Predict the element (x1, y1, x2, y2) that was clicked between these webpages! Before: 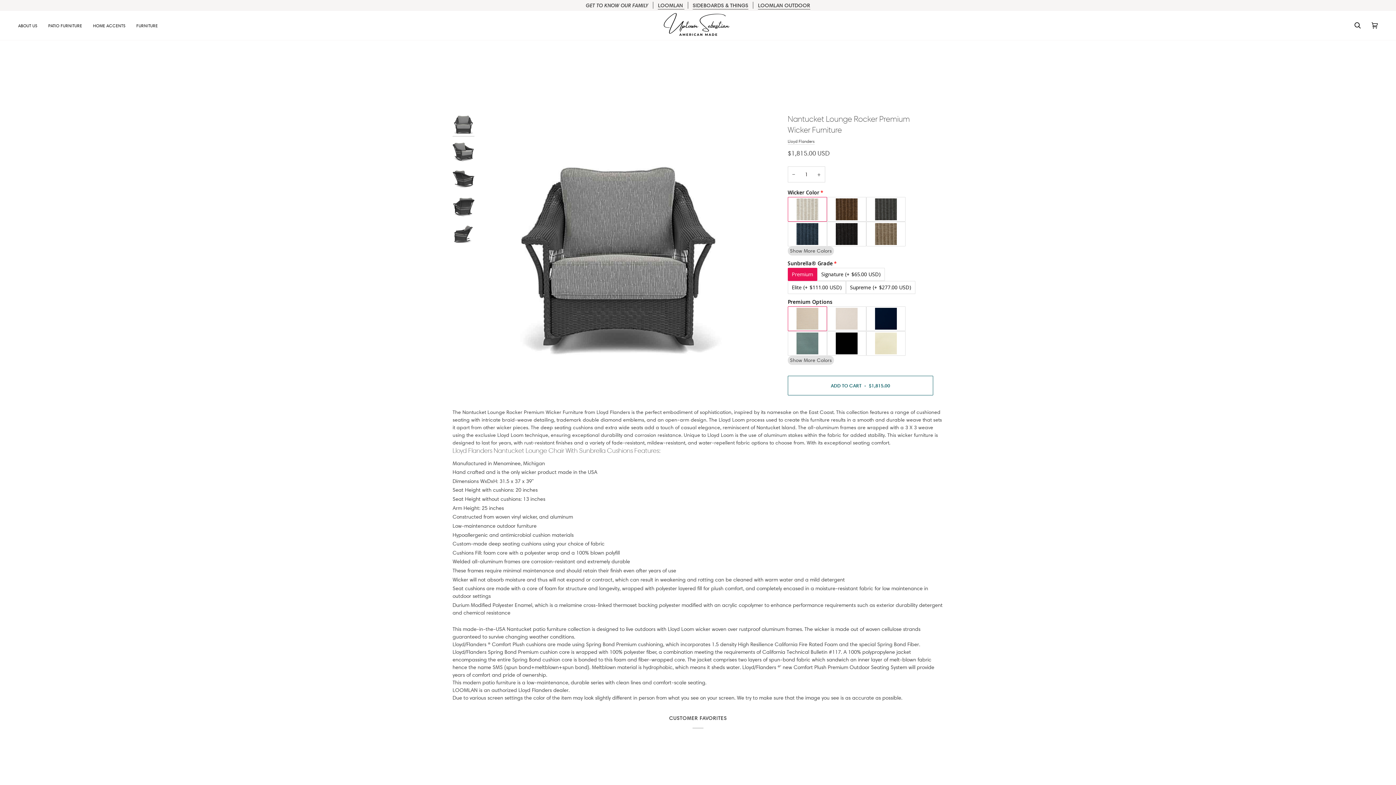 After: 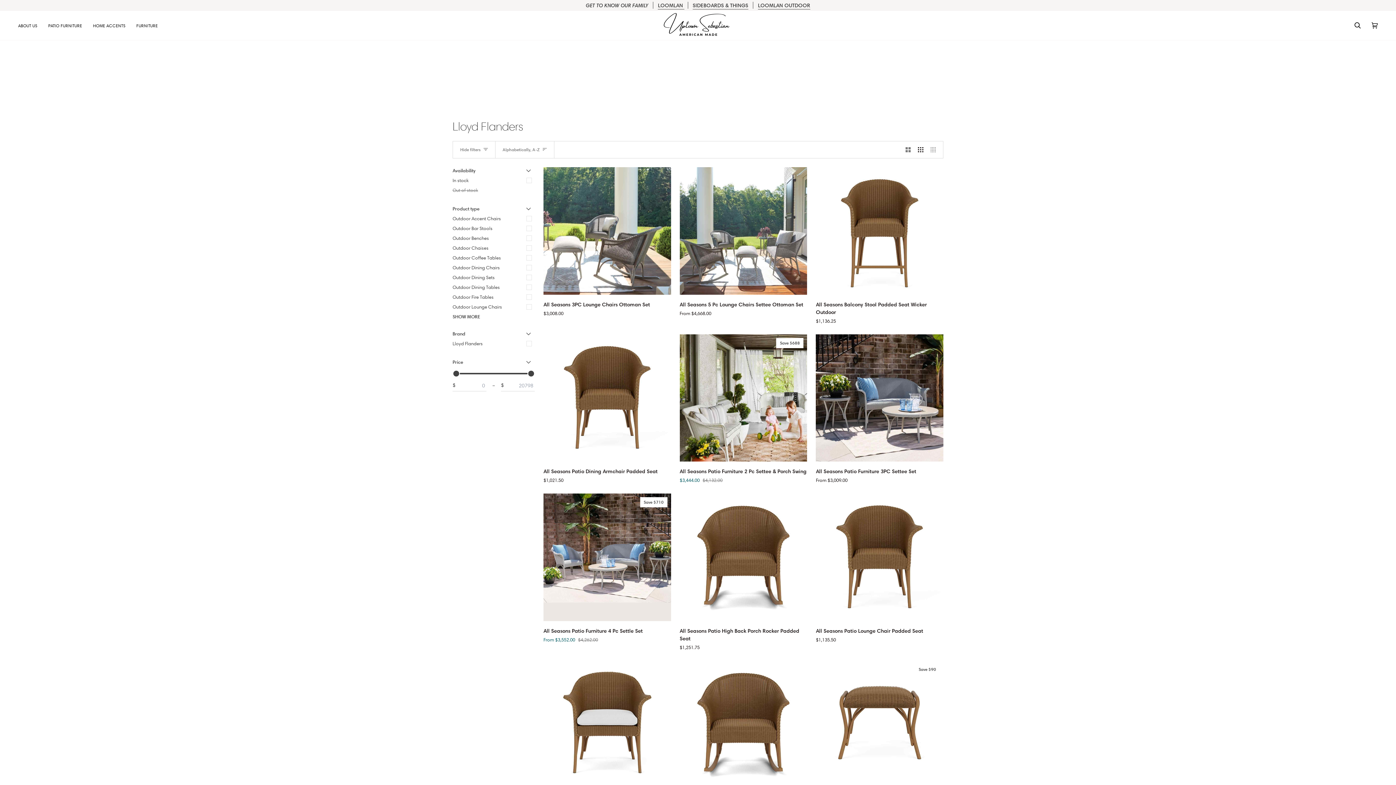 Action: label: Lloyd Flanders bbox: (787, 138, 814, 144)